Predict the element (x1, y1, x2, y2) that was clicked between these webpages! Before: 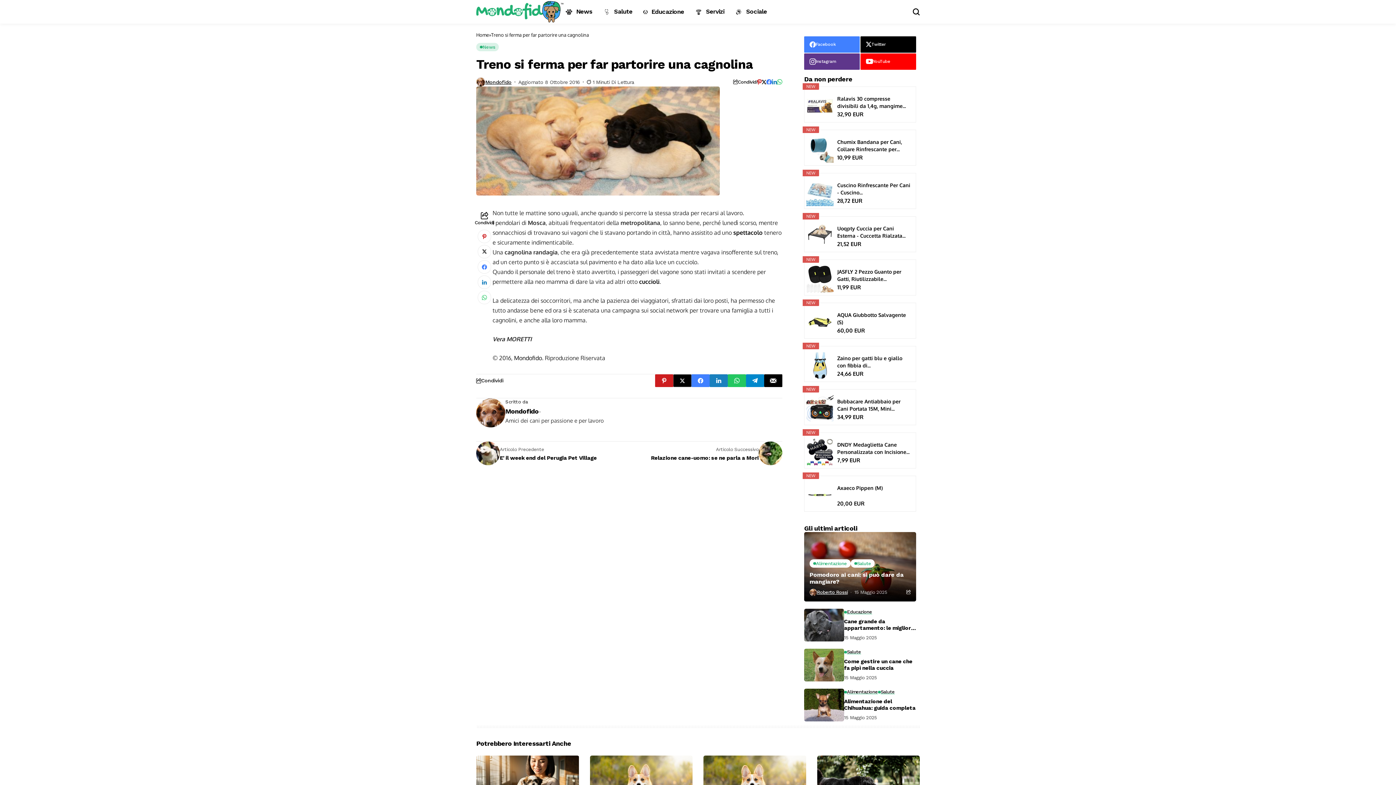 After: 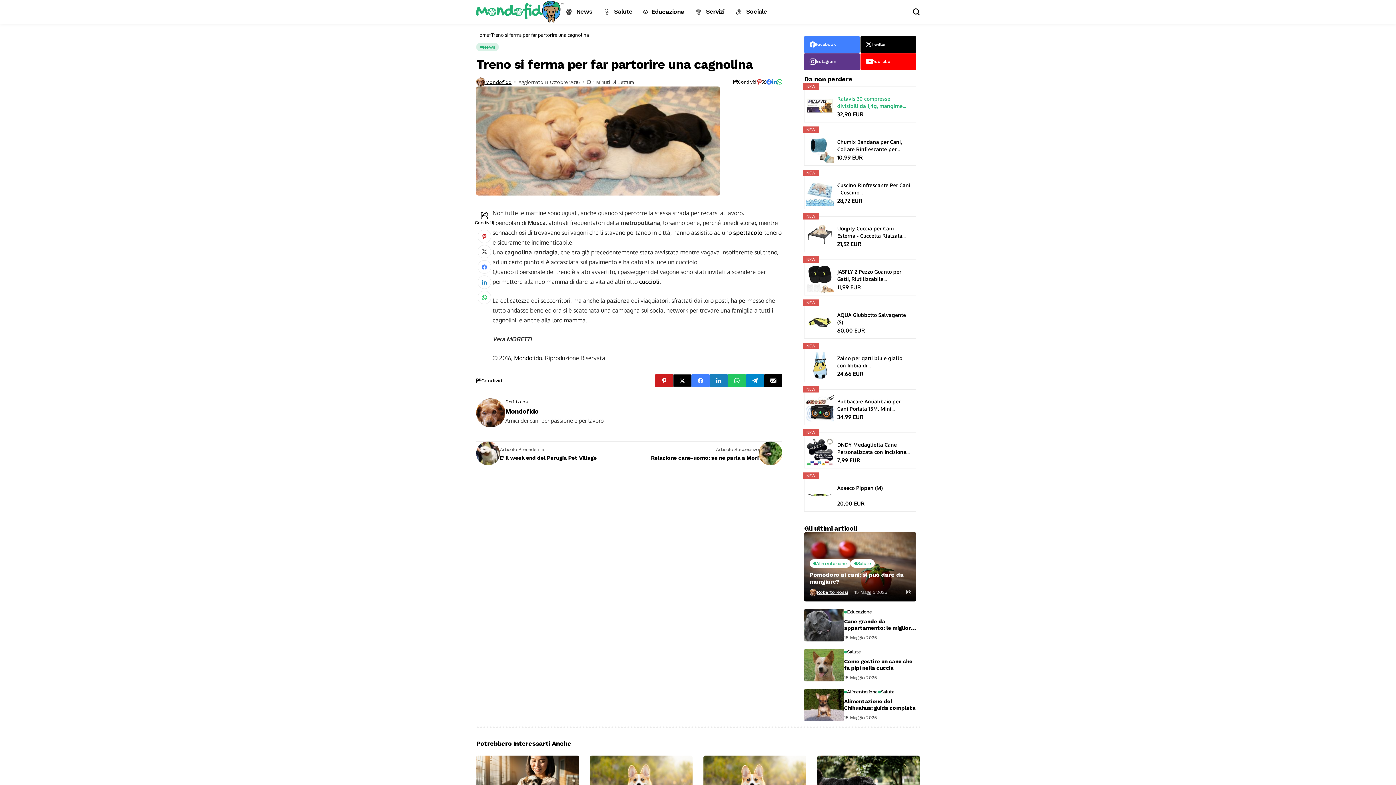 Action: label: Ralavis 30 compresse divisibili da 1,4g, mangime... bbox: (837, 95, 910, 109)